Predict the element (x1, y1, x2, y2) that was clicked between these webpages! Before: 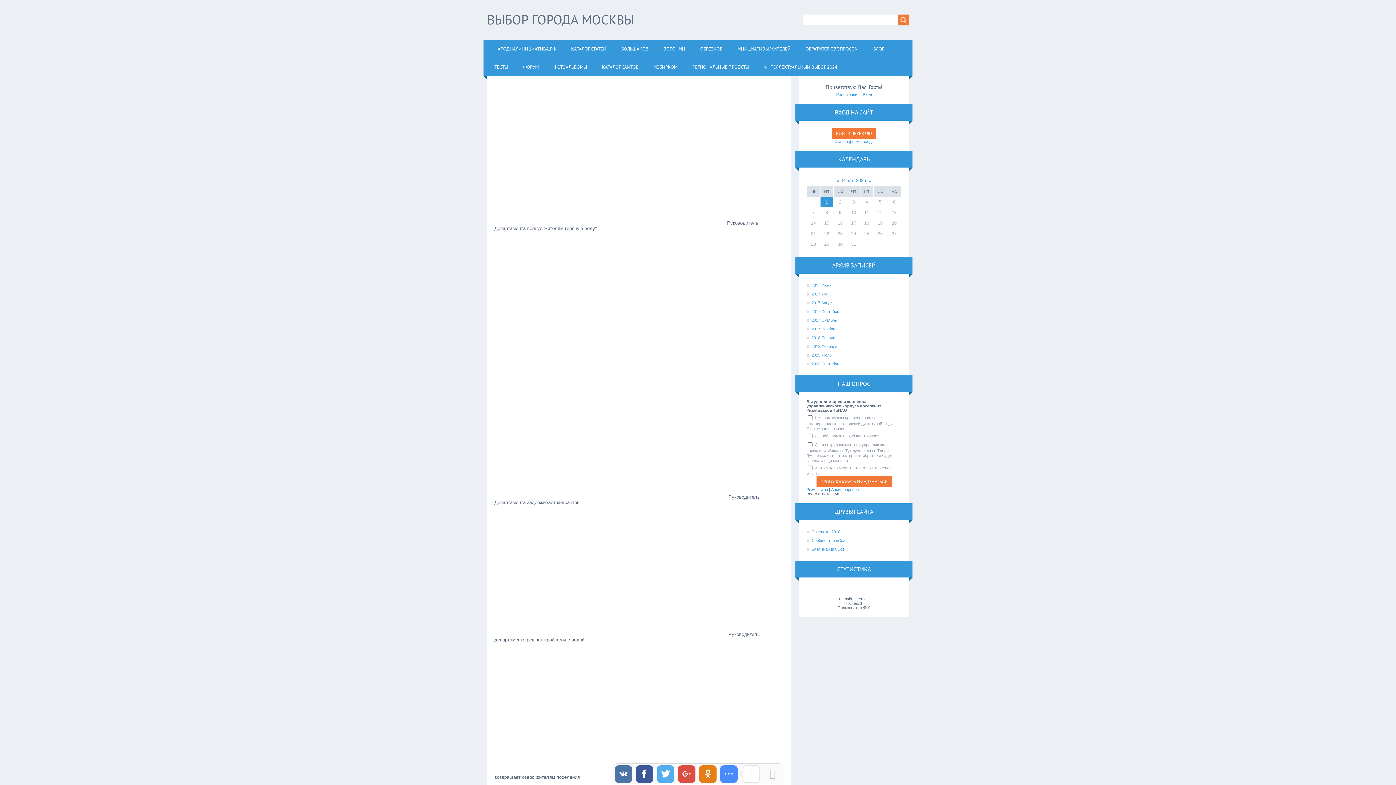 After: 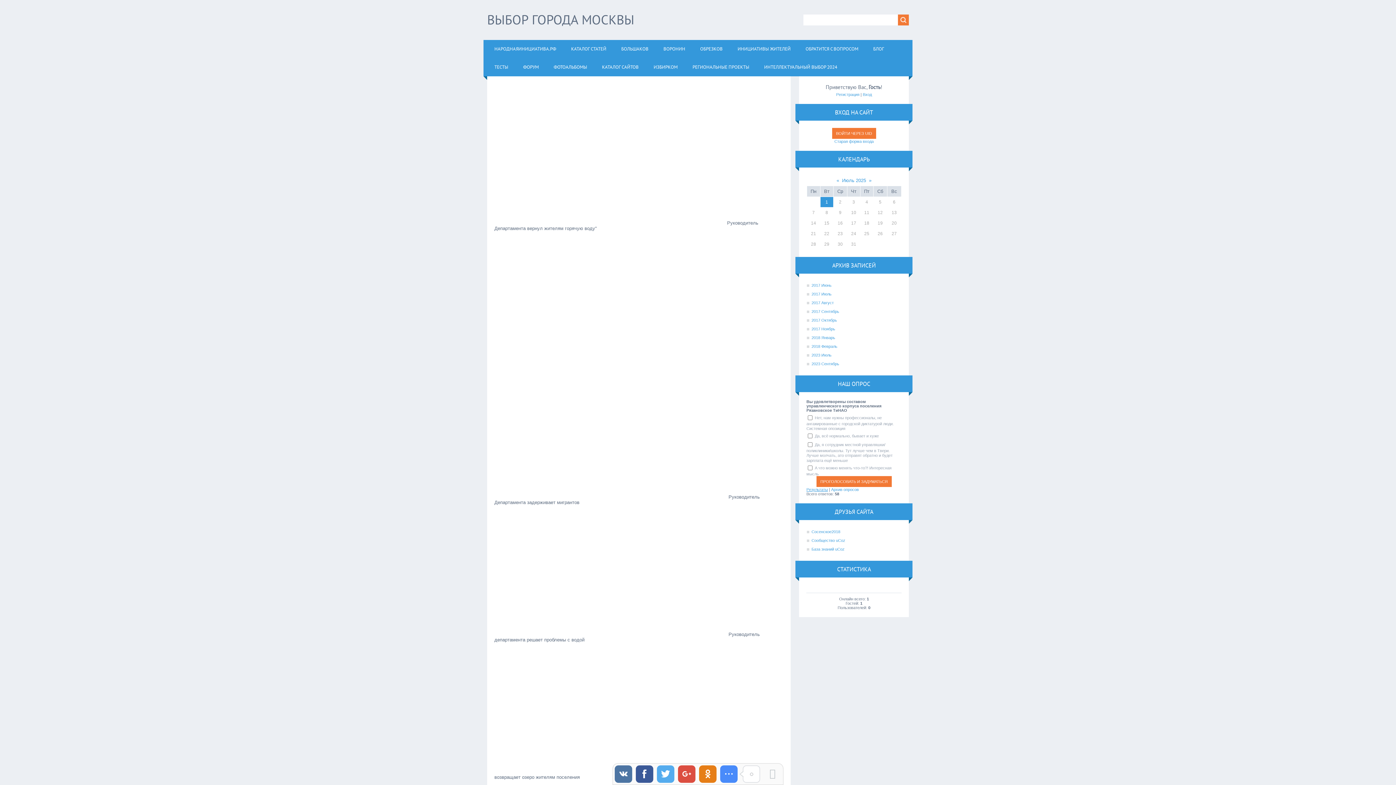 Action: label: Результаты bbox: (806, 487, 828, 491)